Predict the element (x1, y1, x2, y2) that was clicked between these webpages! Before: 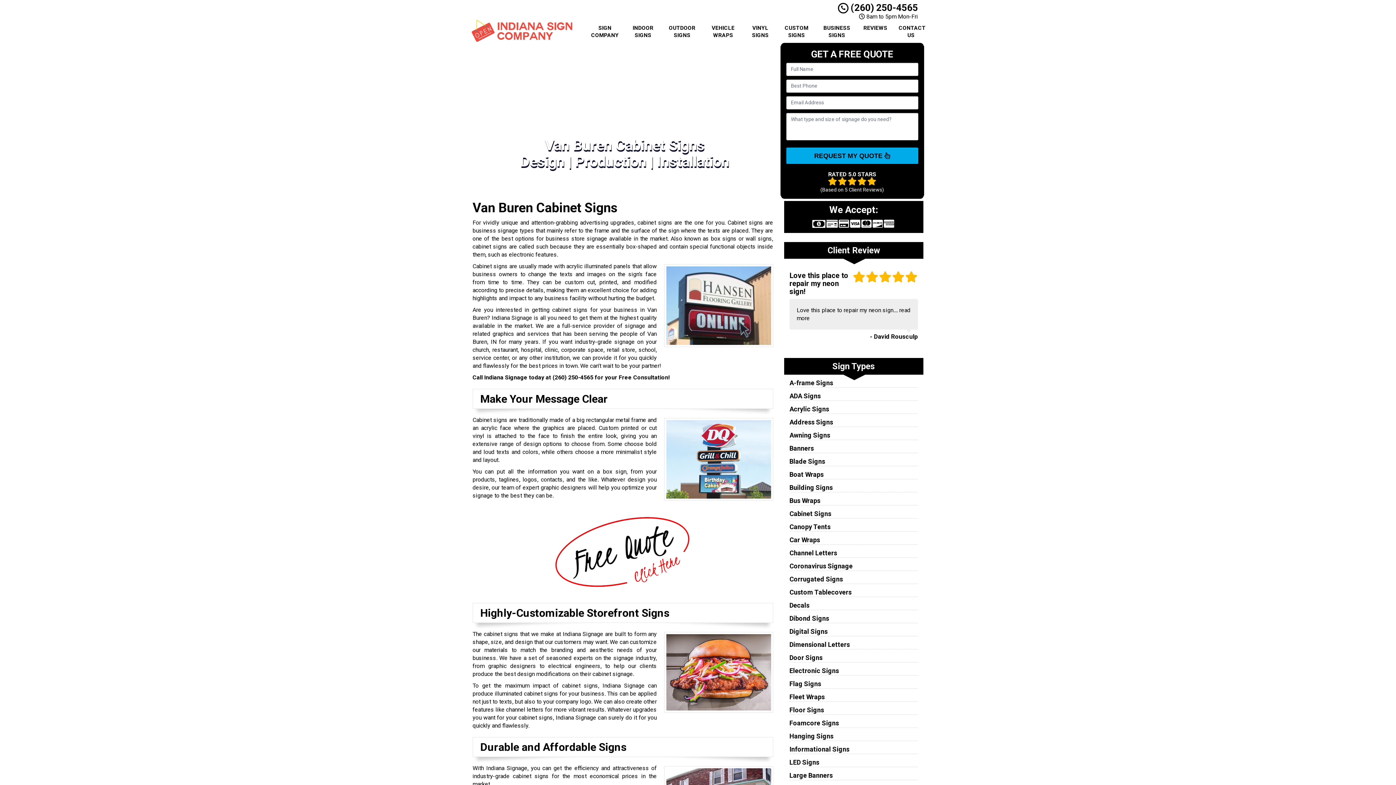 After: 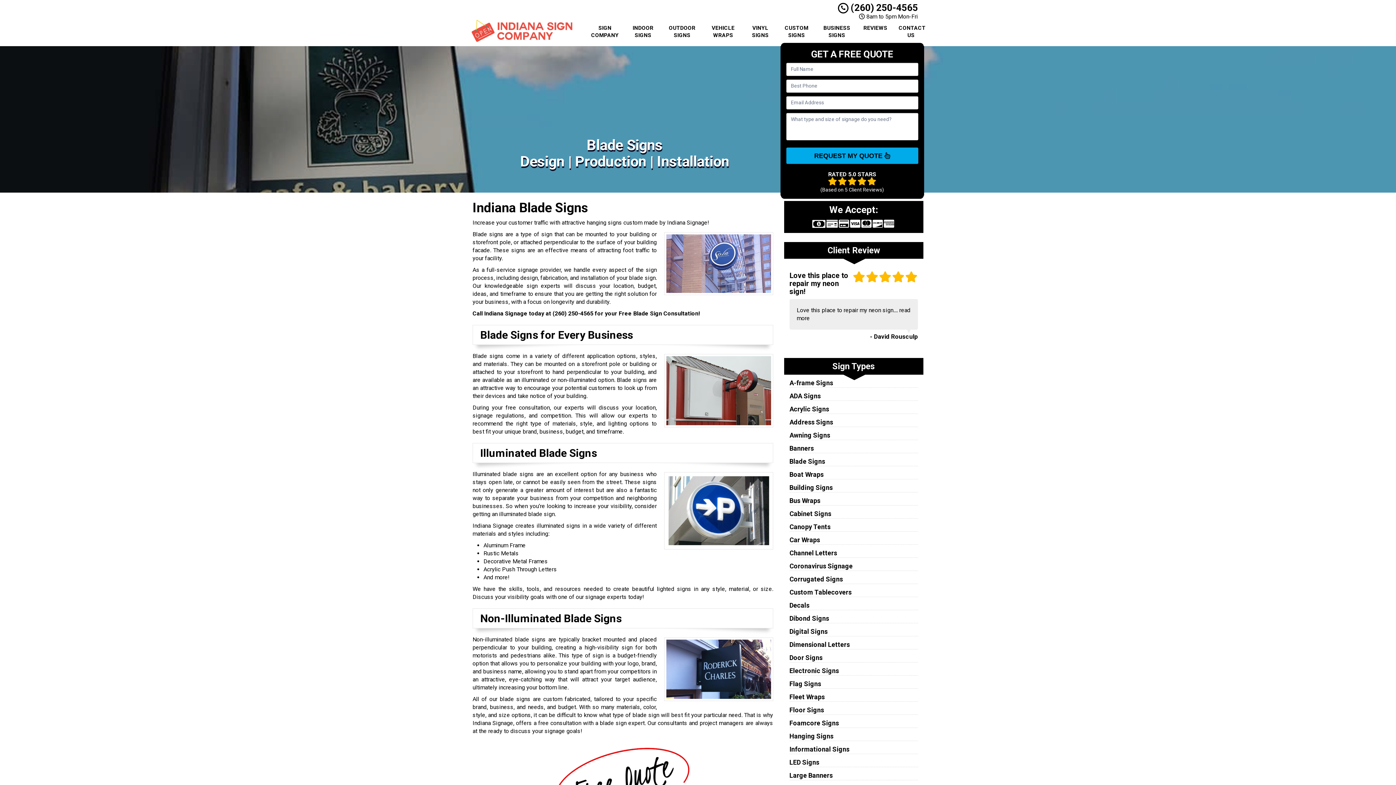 Action: label: Blade Signs bbox: (789, 457, 825, 465)